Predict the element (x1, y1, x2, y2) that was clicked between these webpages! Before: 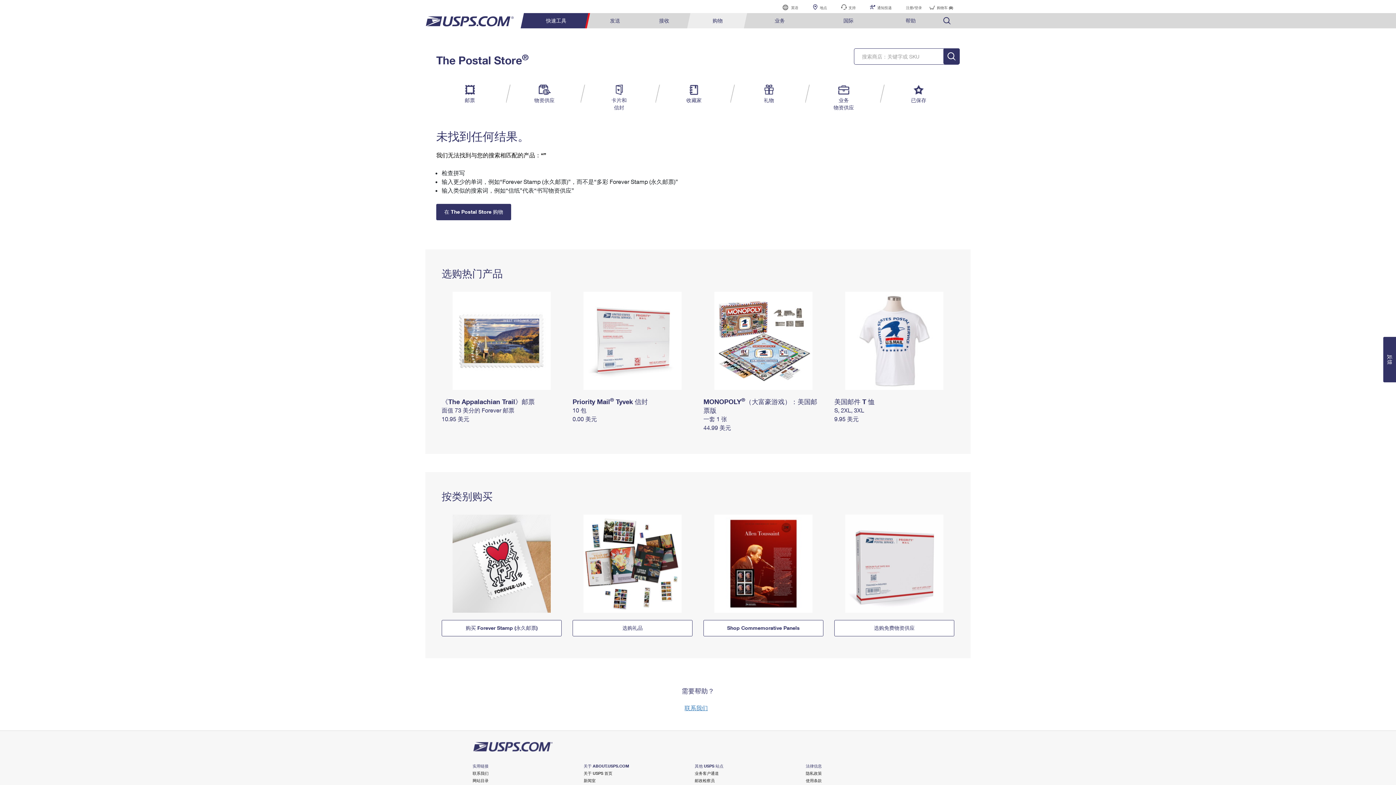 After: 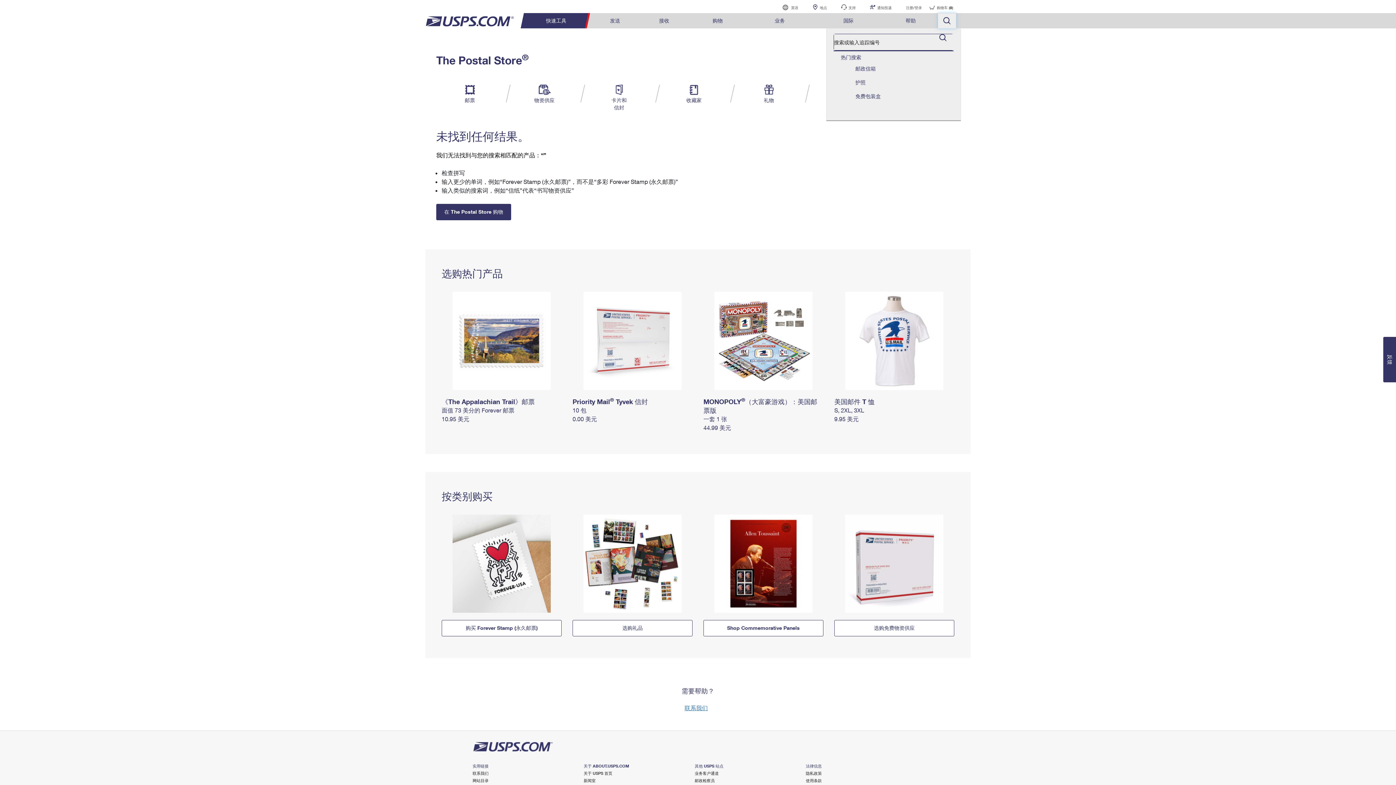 Action: label: 搜索 USPS.com bbox: (938, 13, 956, 28)